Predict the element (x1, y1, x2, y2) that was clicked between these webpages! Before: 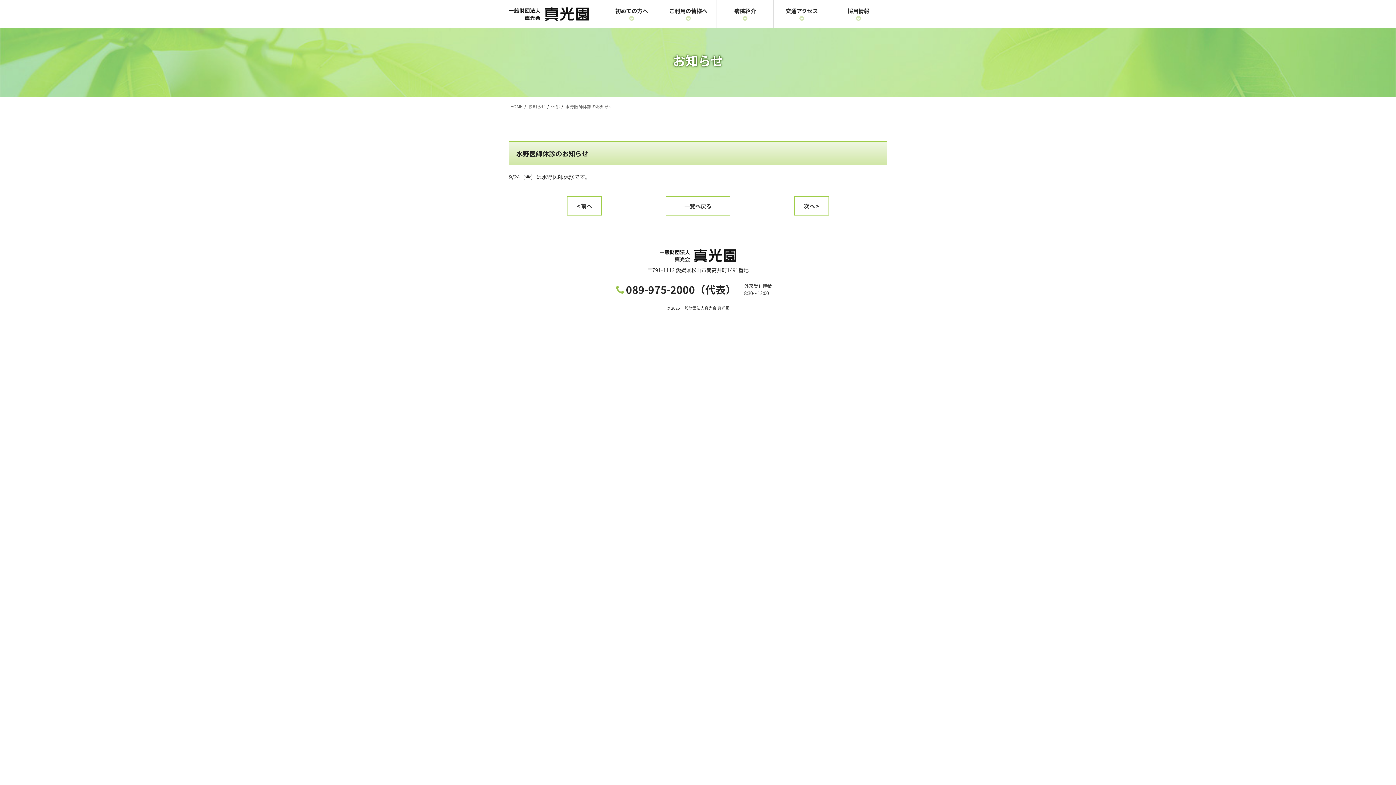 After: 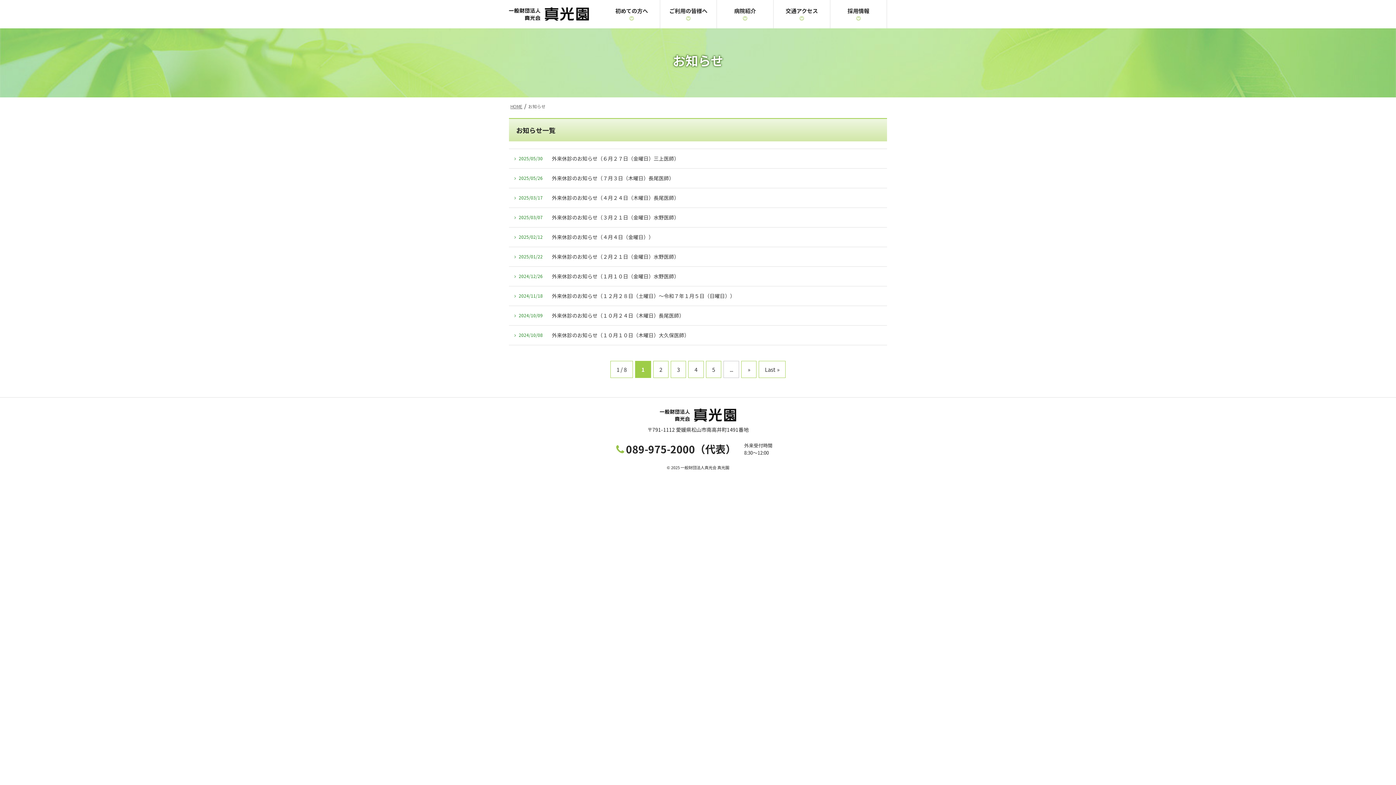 Action: label: 一覧へ戻る bbox: (665, 196, 730, 215)